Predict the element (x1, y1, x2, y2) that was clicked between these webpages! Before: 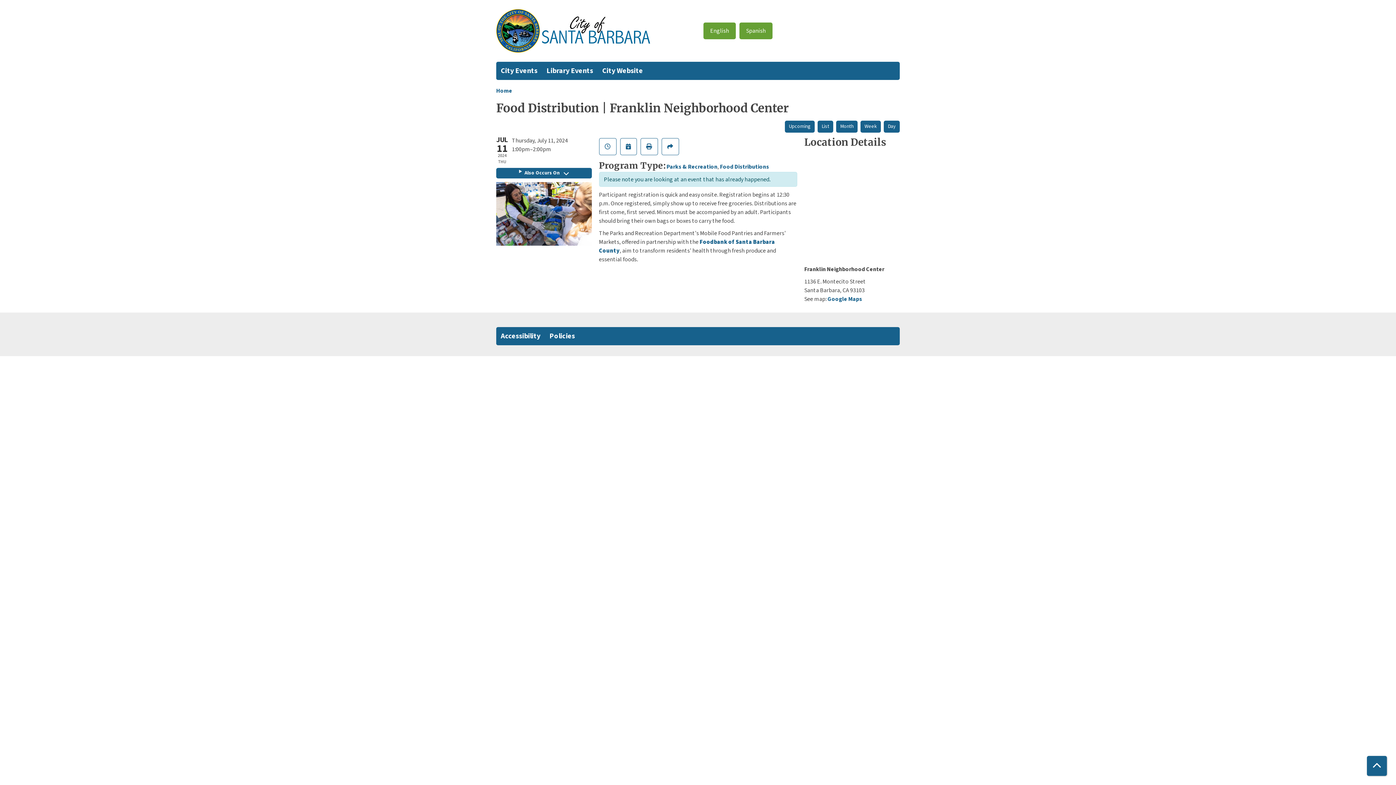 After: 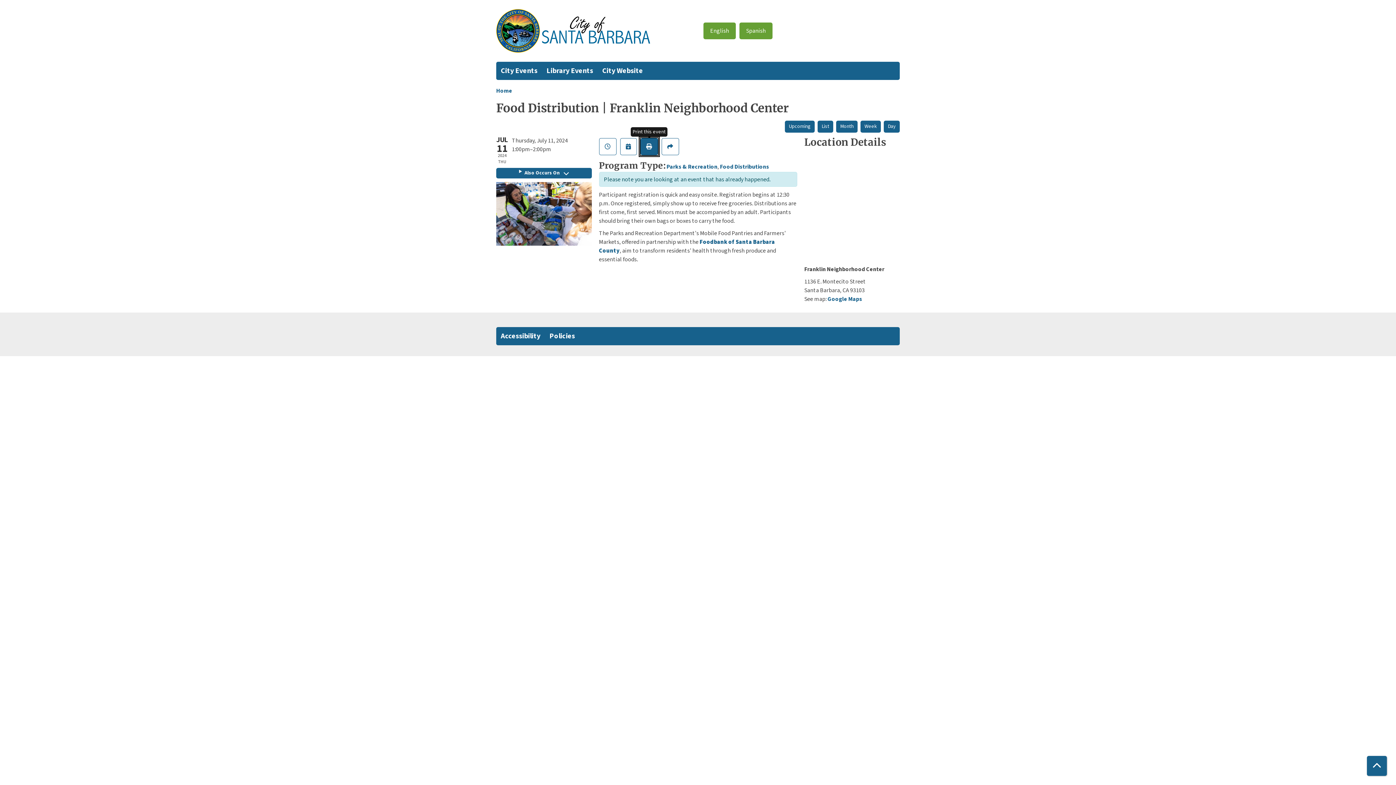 Action: bbox: (640, 138, 658, 155) label: Print